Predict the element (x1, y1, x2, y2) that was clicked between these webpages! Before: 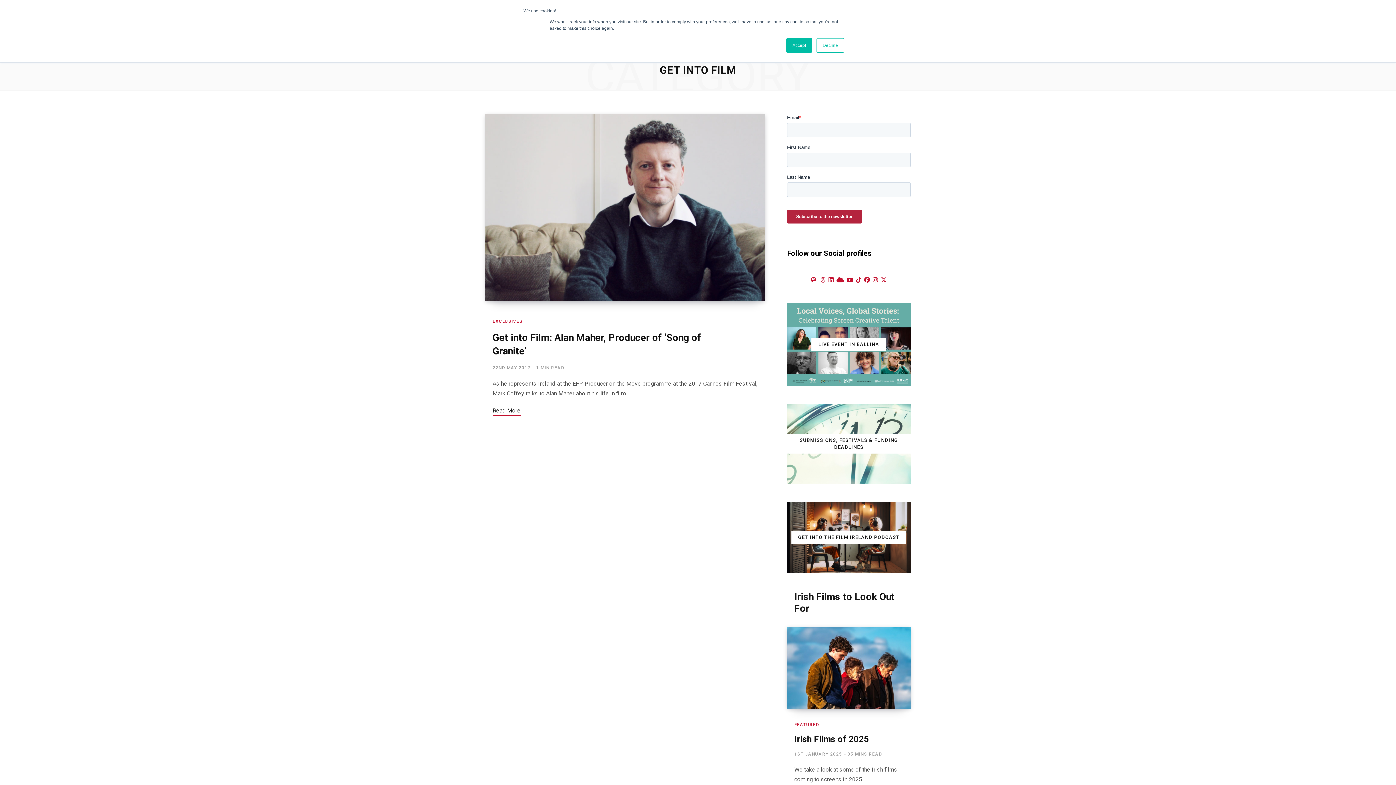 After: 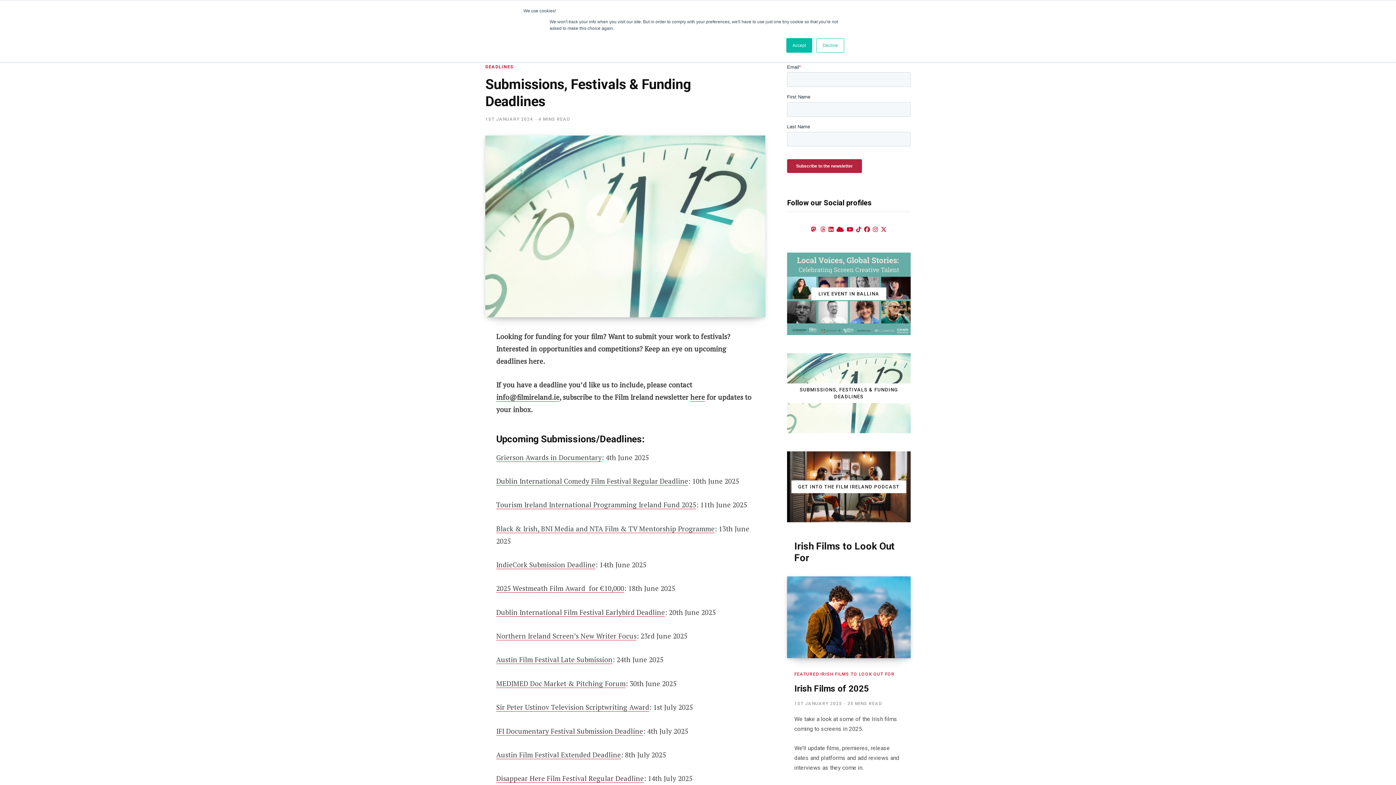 Action: bbox: (787, 403, 910, 484) label: SUBMISSIONS, FESTIVALS & FUNDING DEADLINES